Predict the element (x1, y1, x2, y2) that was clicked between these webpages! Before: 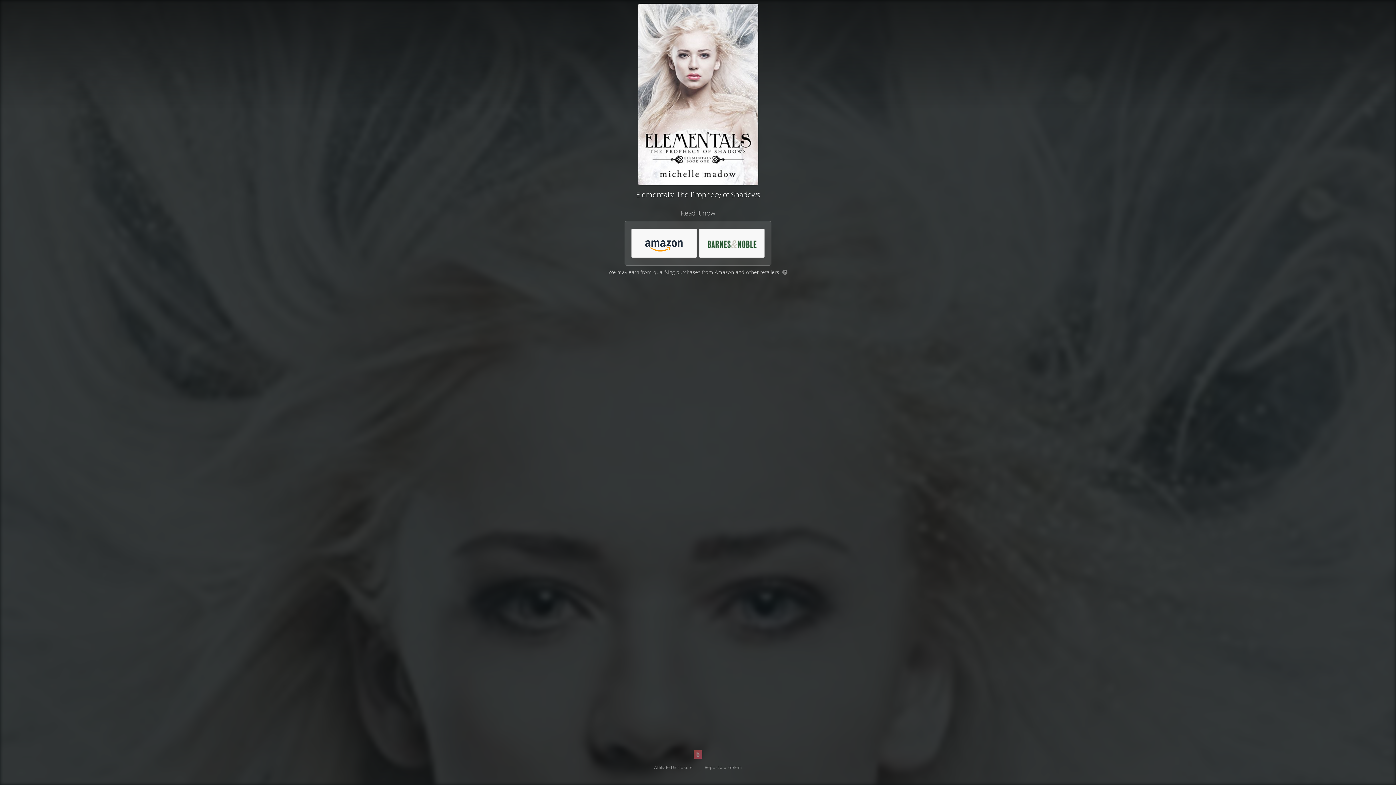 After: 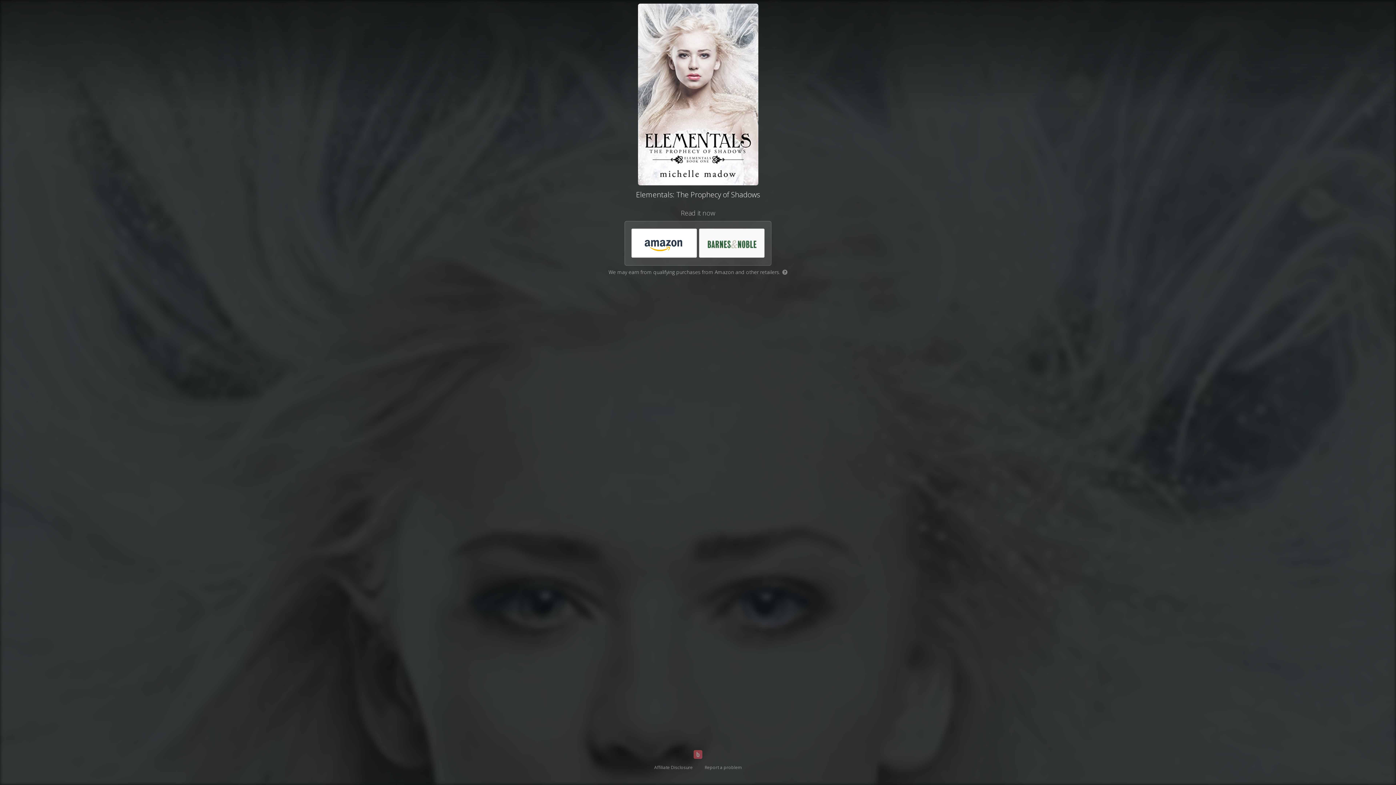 Action: bbox: (632, 229, 697, 258)